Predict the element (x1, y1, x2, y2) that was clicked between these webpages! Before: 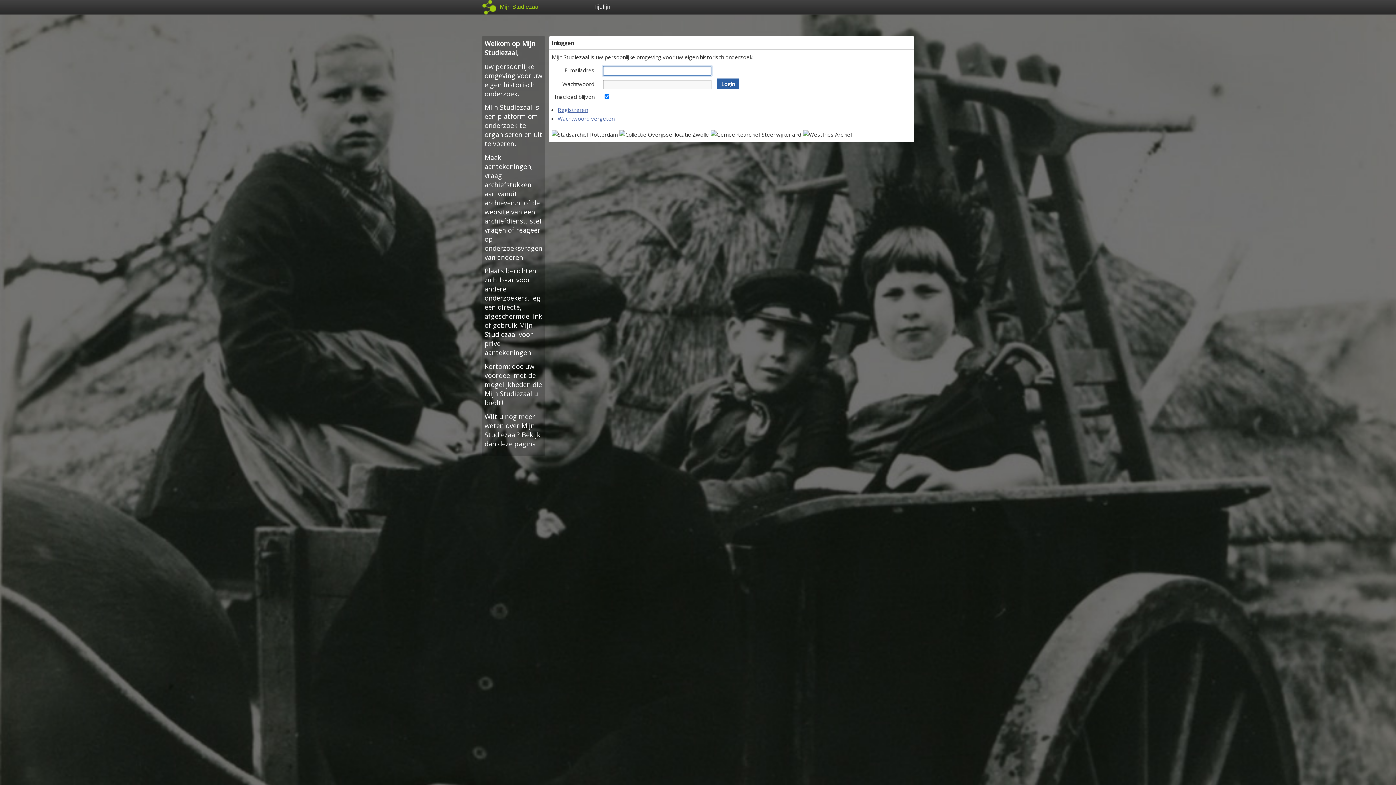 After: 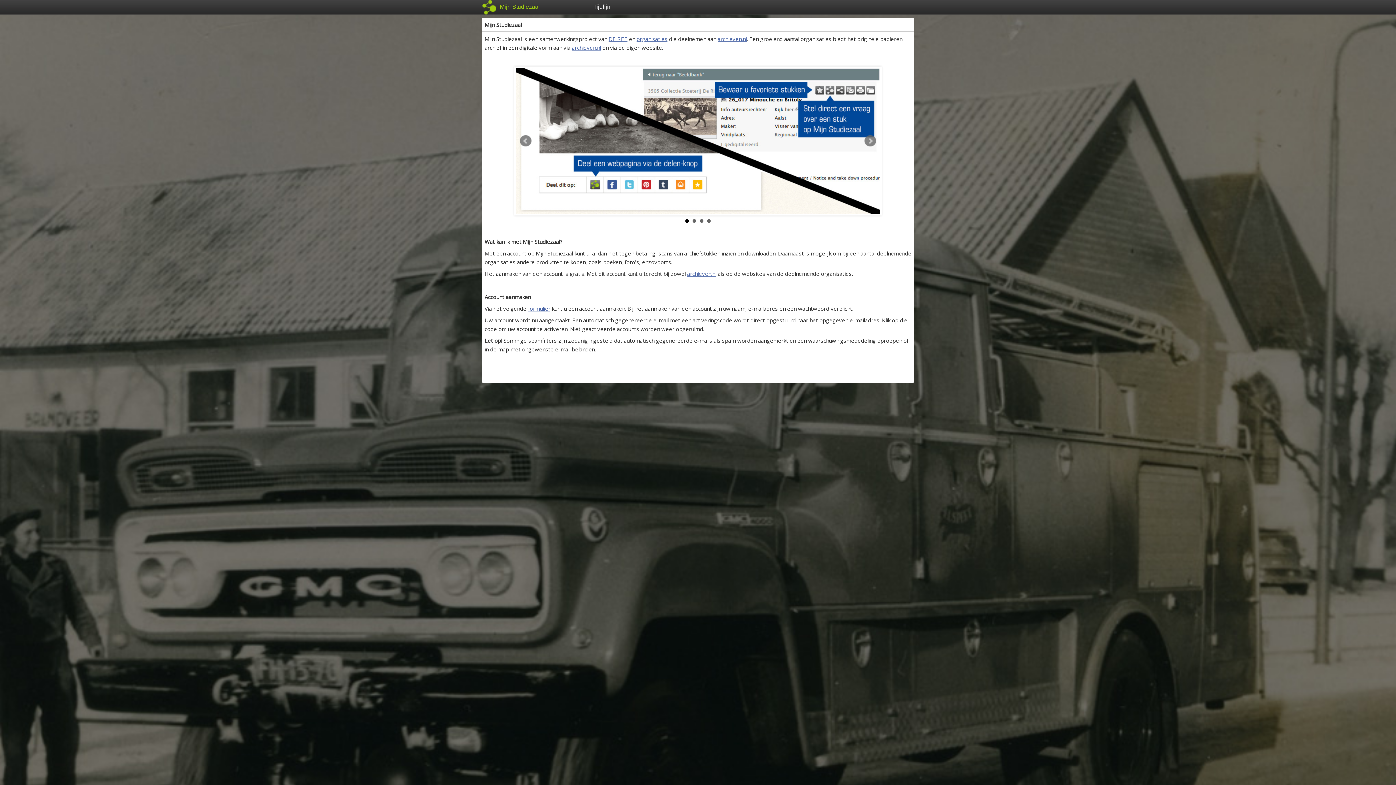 Action: label: pagina bbox: (514, 439, 536, 448)